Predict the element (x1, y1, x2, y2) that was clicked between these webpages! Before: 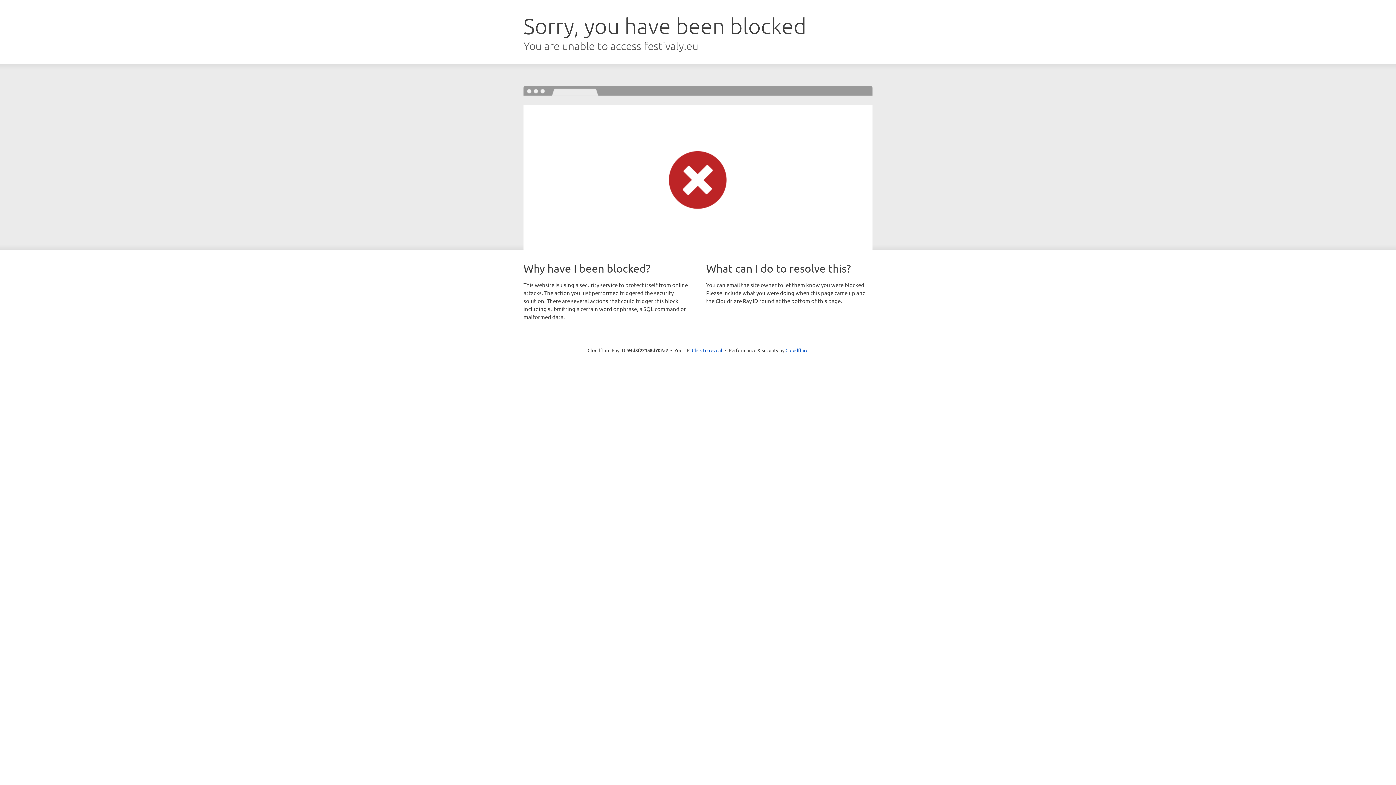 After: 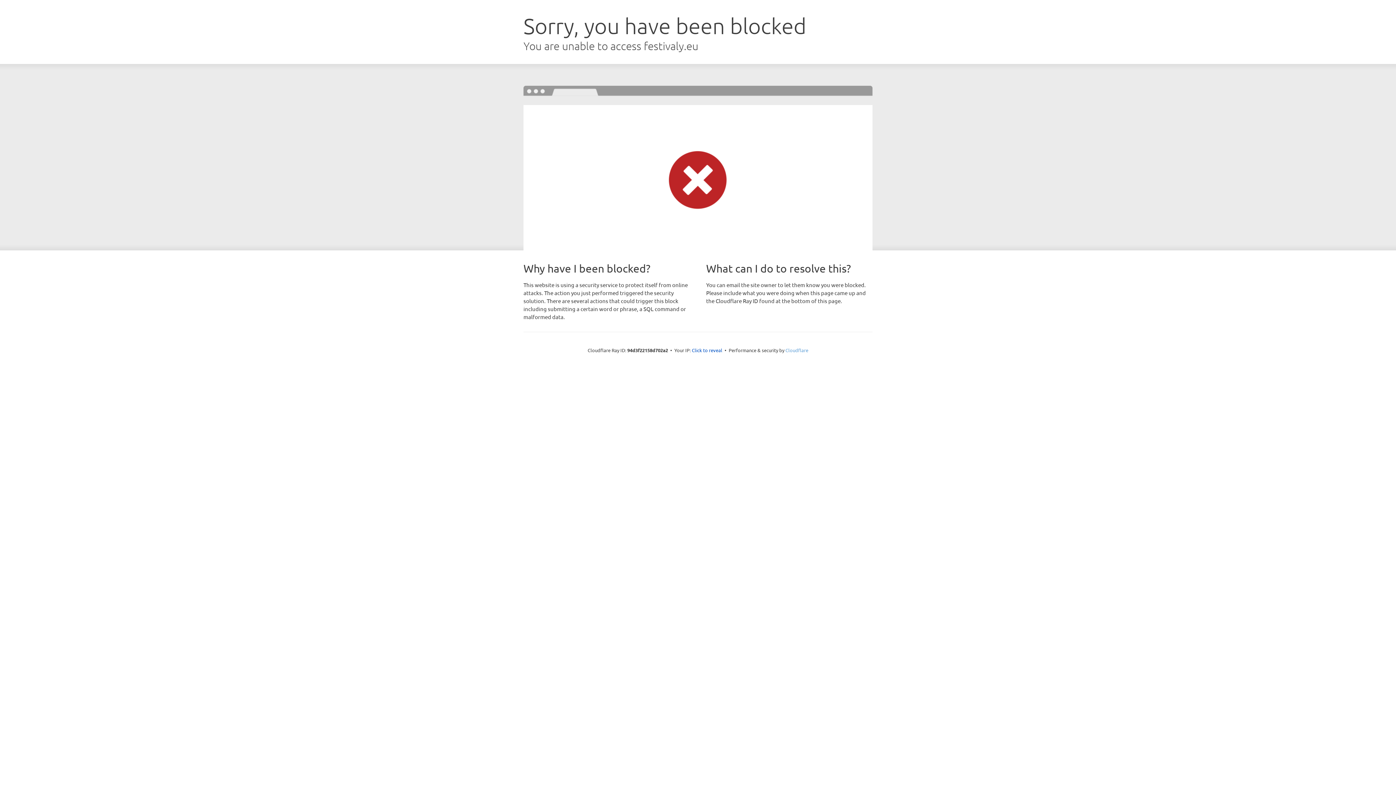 Action: bbox: (785, 347, 808, 353) label: Cloudflare